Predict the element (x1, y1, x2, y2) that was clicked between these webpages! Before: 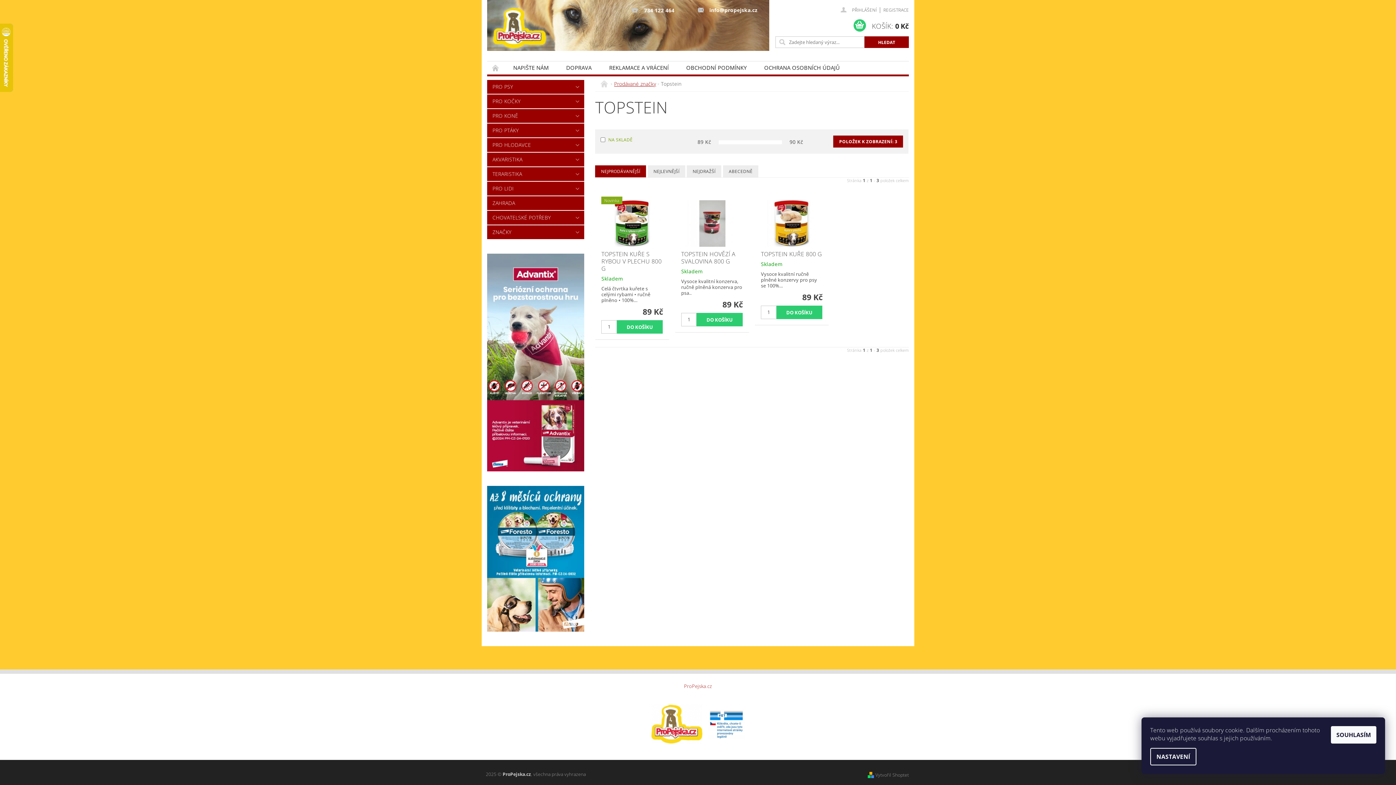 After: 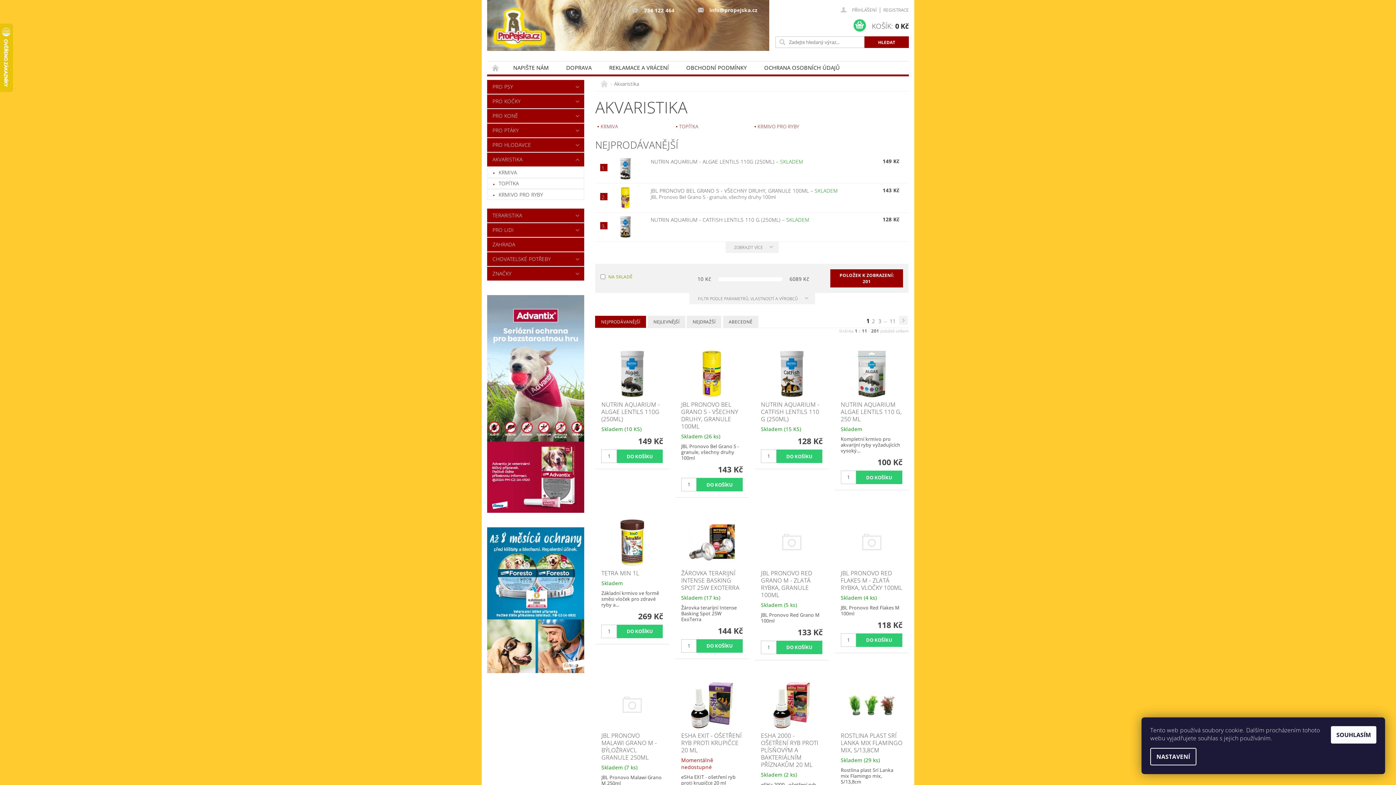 Action: bbox: (487, 152, 569, 166) label: AKVARISTIKA